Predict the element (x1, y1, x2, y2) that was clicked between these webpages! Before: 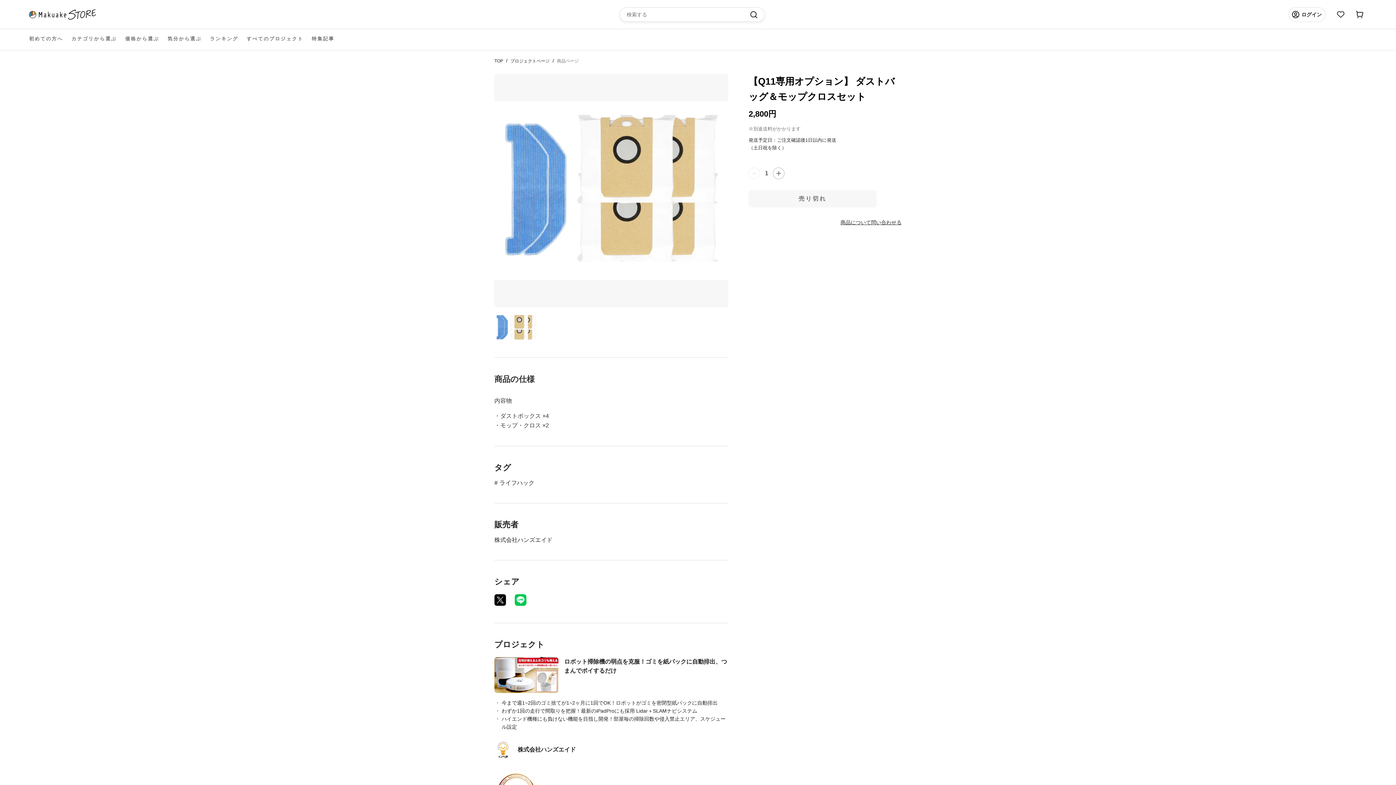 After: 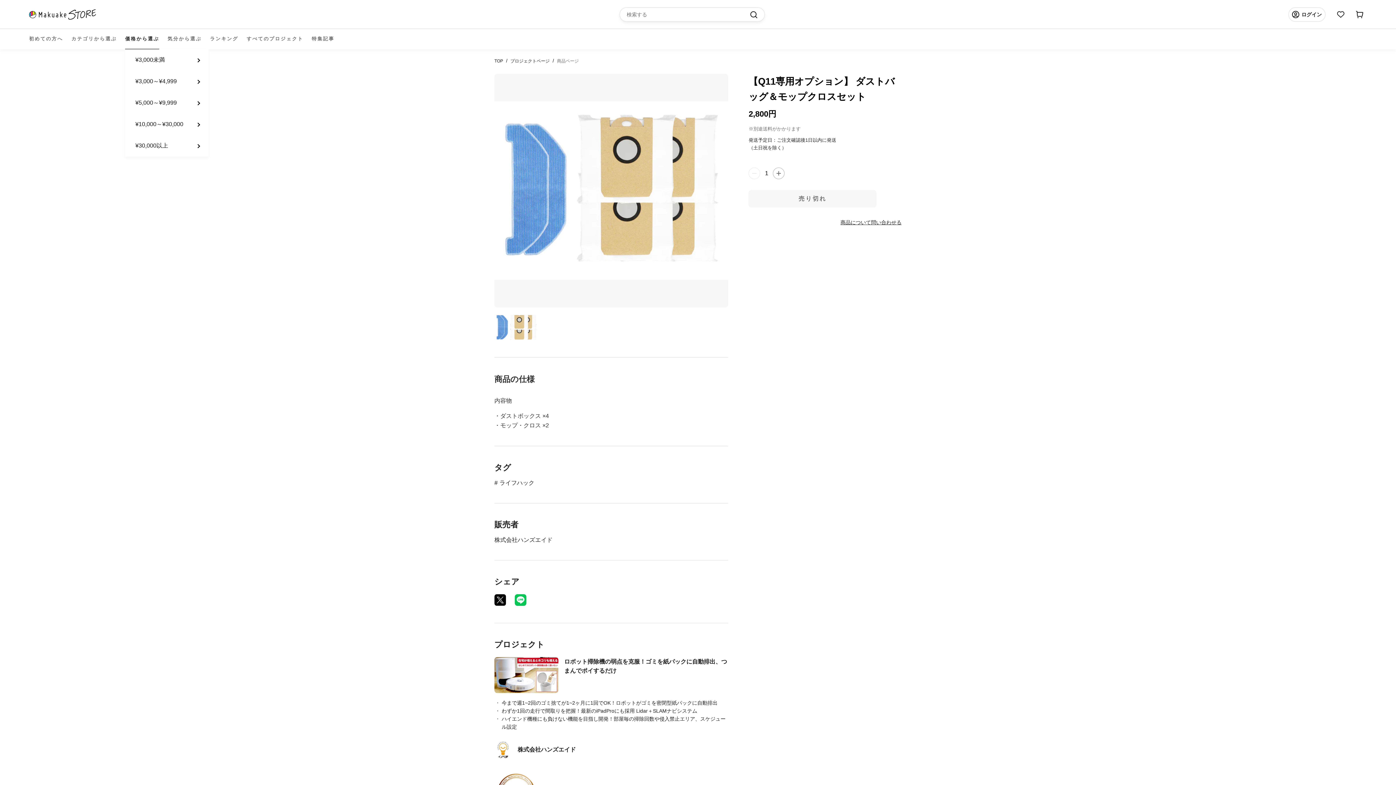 Action: label: 価格から選ぶ bbox: (125, 29, 159, 48)